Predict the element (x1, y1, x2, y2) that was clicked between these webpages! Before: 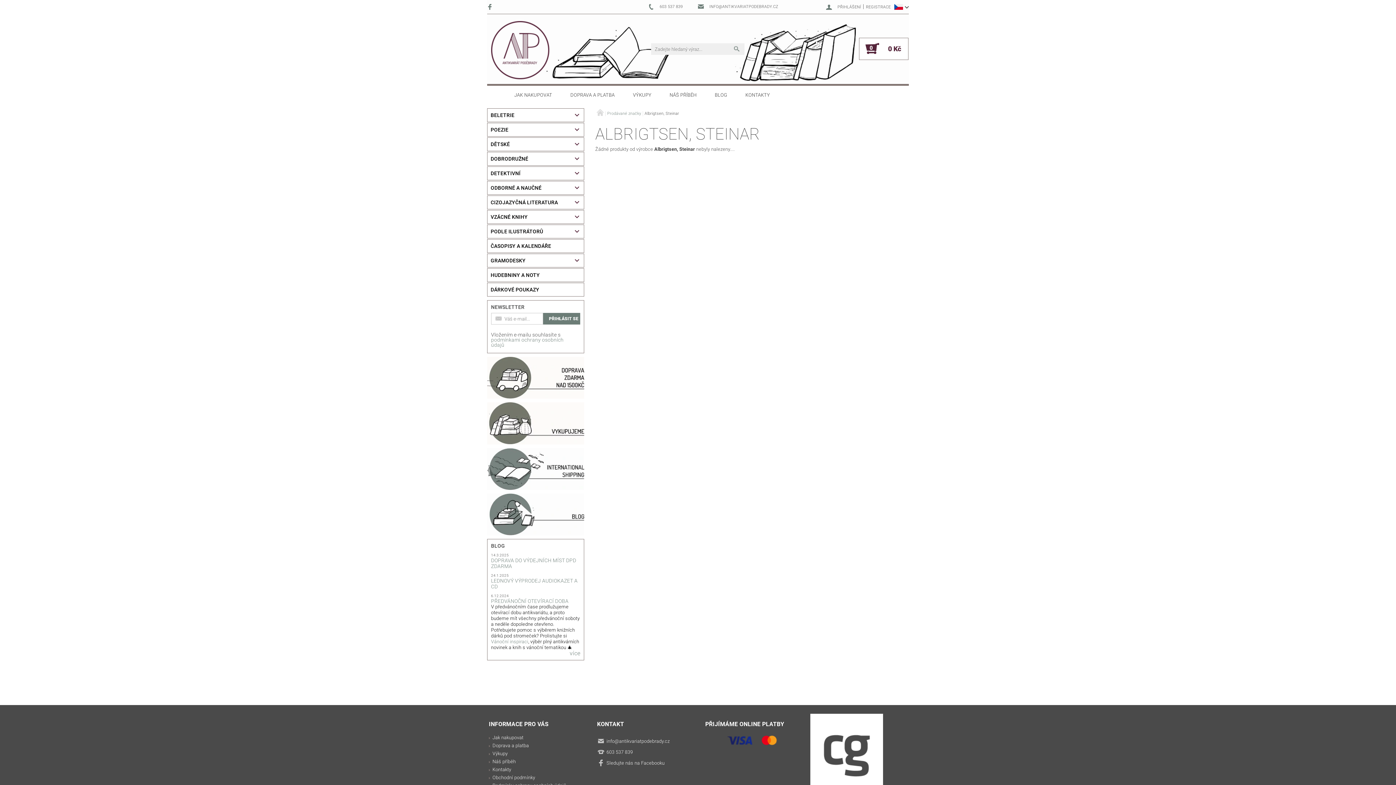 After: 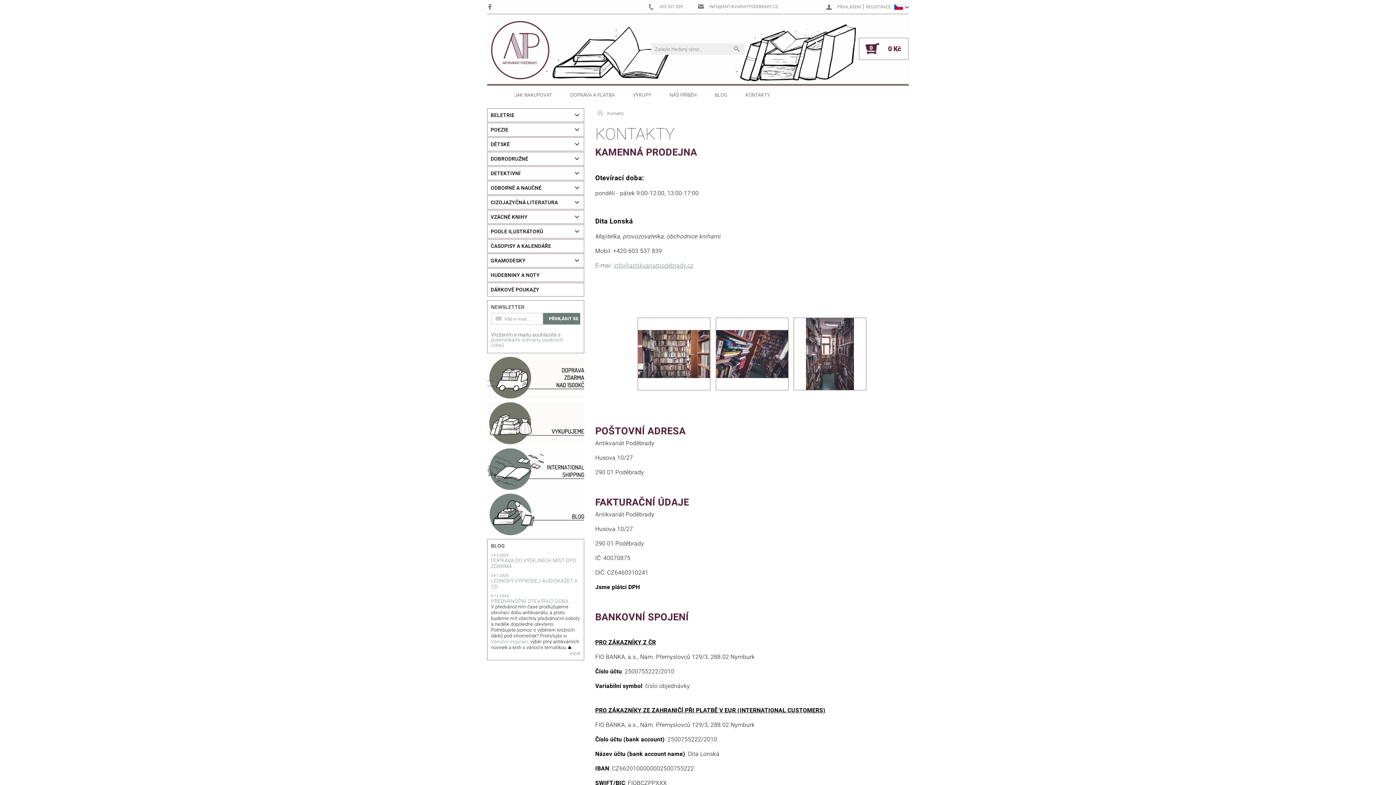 Action: bbox: (736, 85, 779, 104) label: KONTAKTY